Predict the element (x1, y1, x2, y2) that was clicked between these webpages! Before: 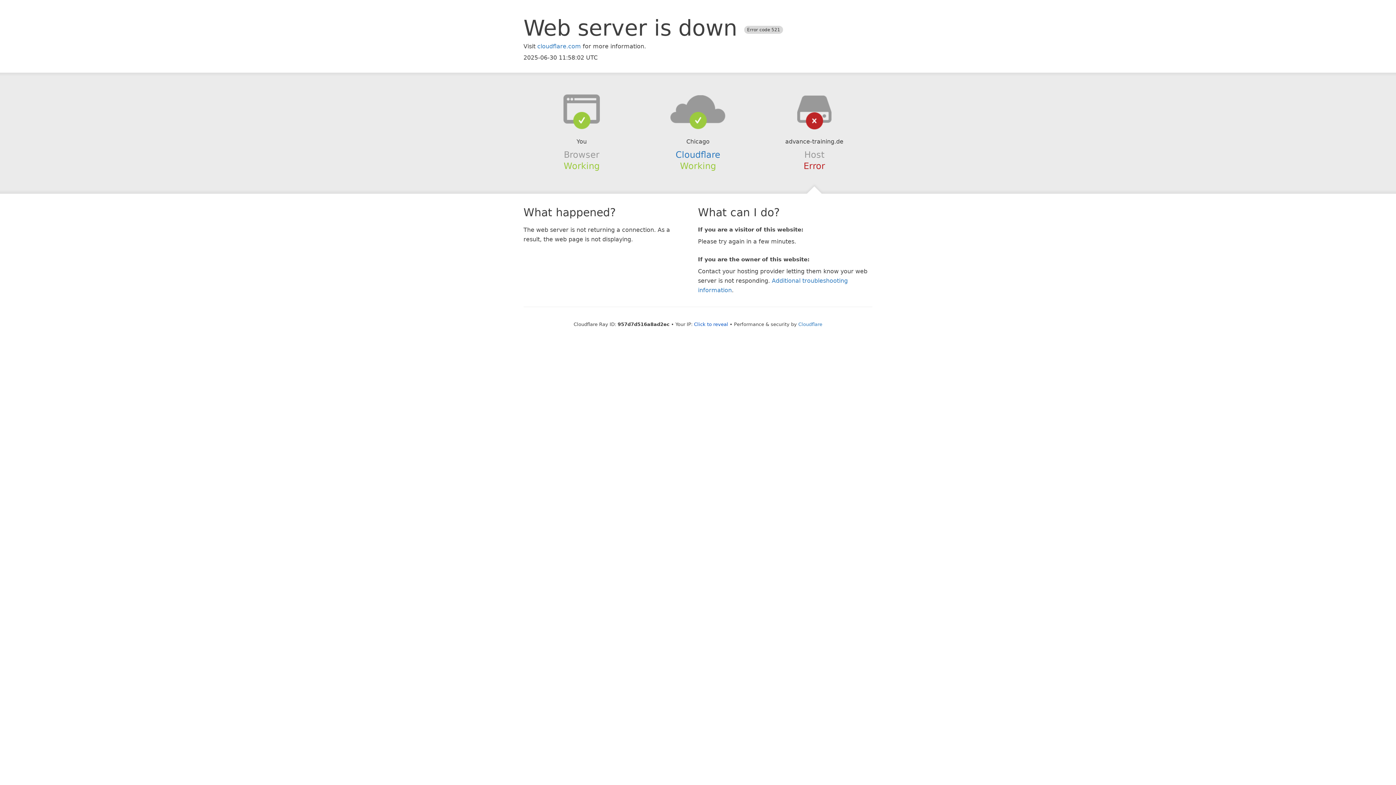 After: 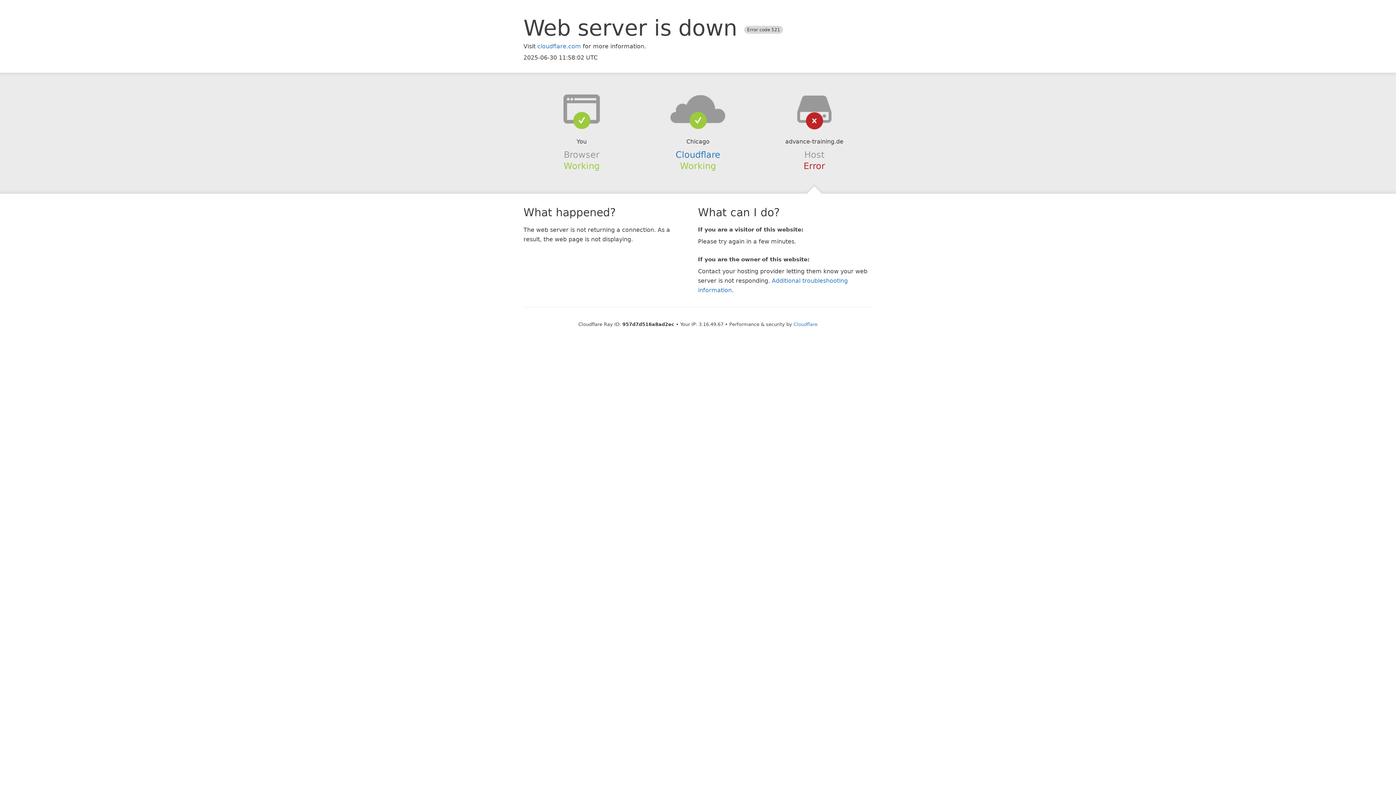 Action: bbox: (694, 321, 728, 327) label: Click to reveal